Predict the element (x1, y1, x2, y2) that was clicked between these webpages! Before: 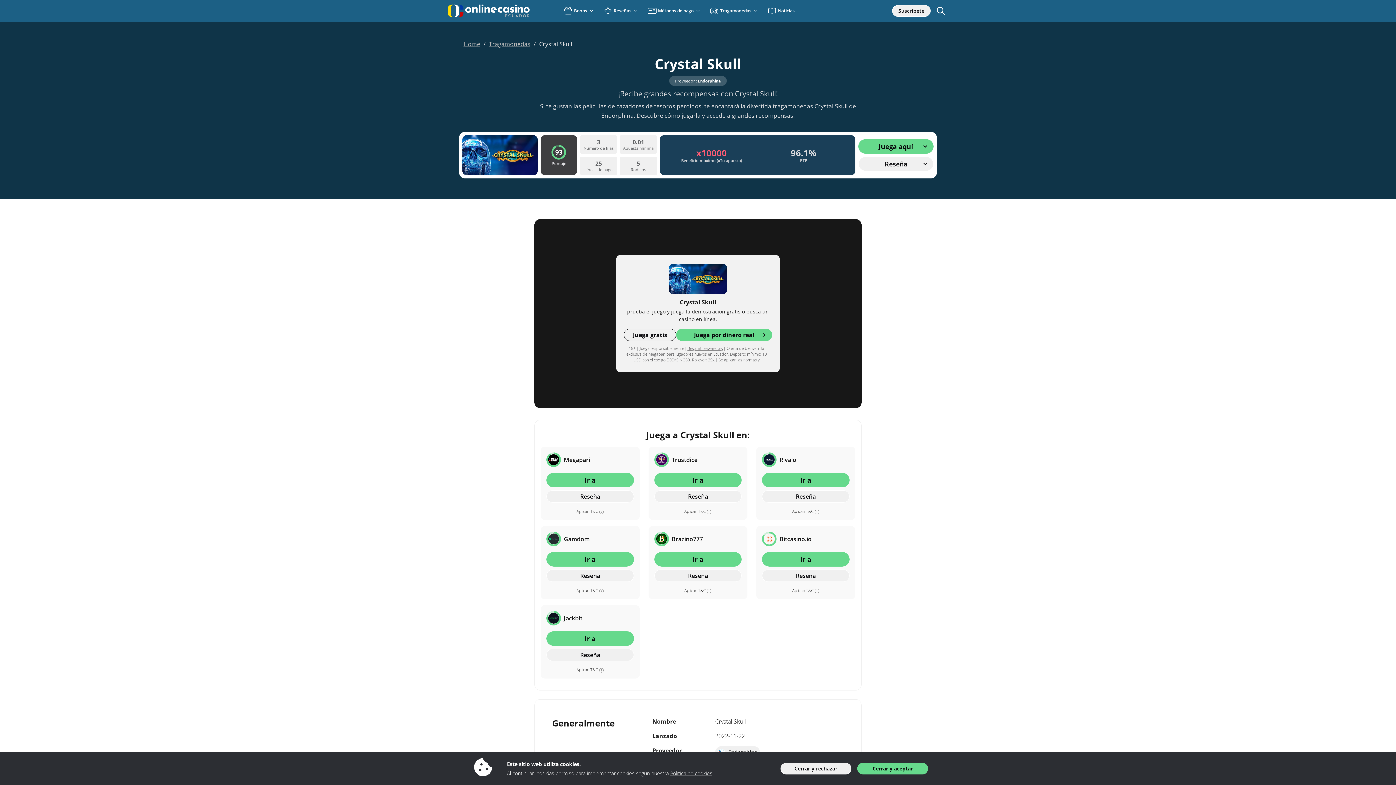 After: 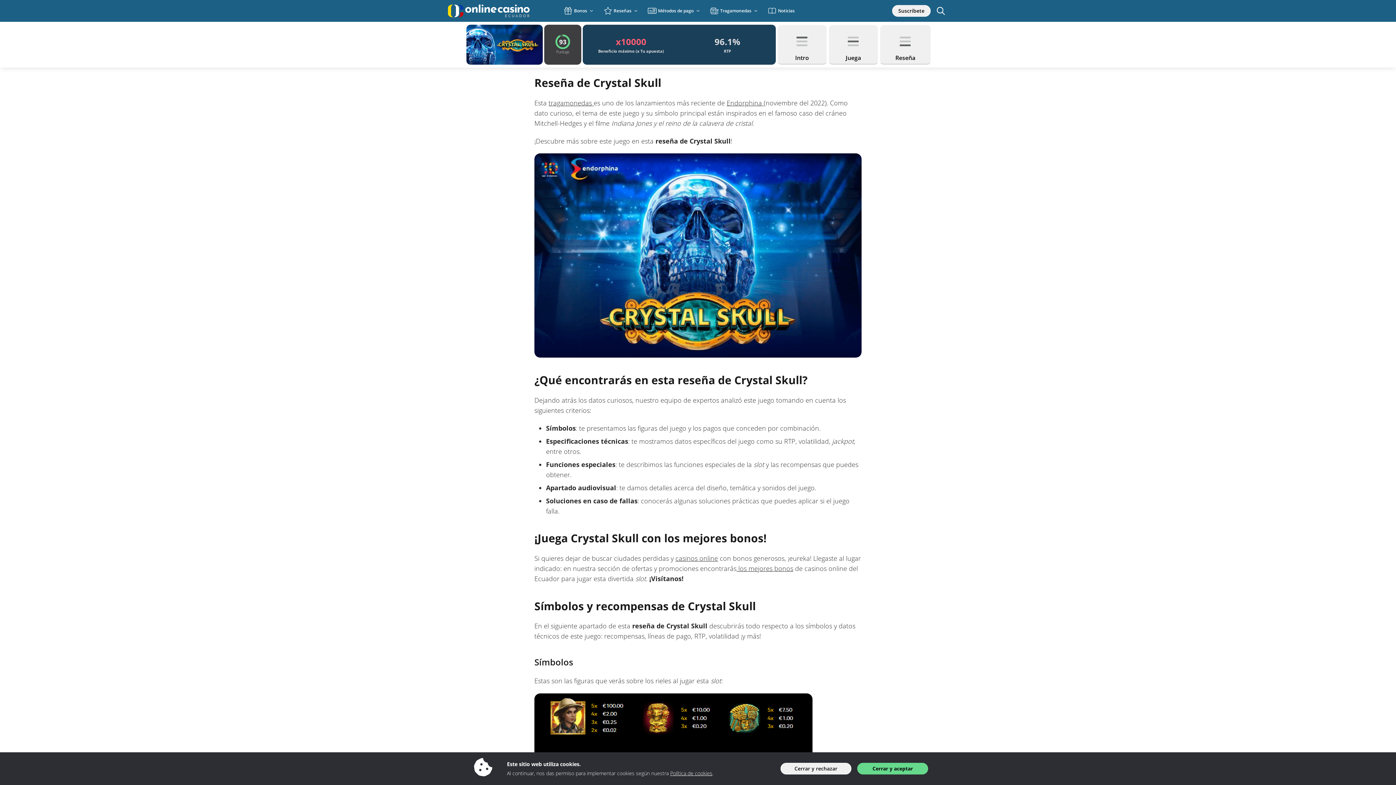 Action: label: Reseña bbox: (858, 156, 933, 171)